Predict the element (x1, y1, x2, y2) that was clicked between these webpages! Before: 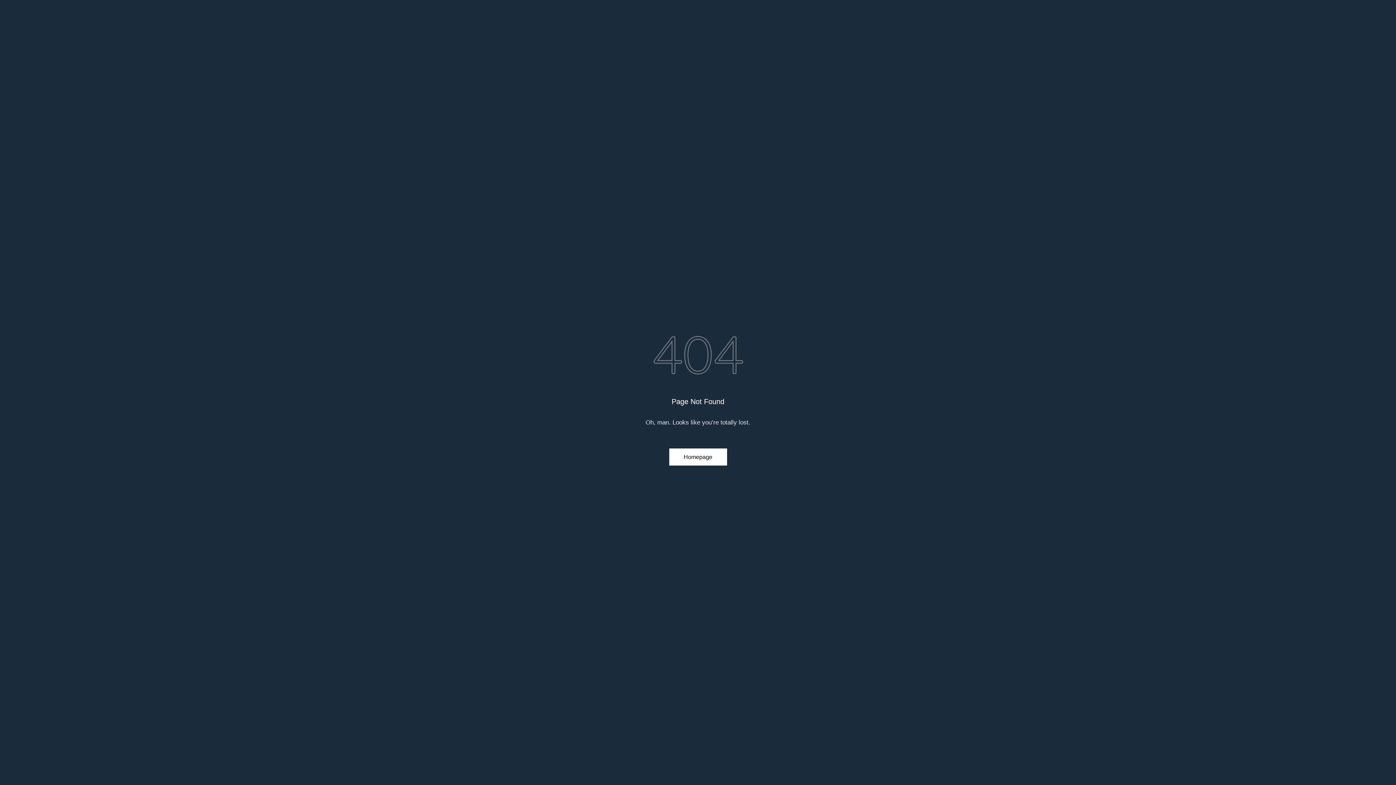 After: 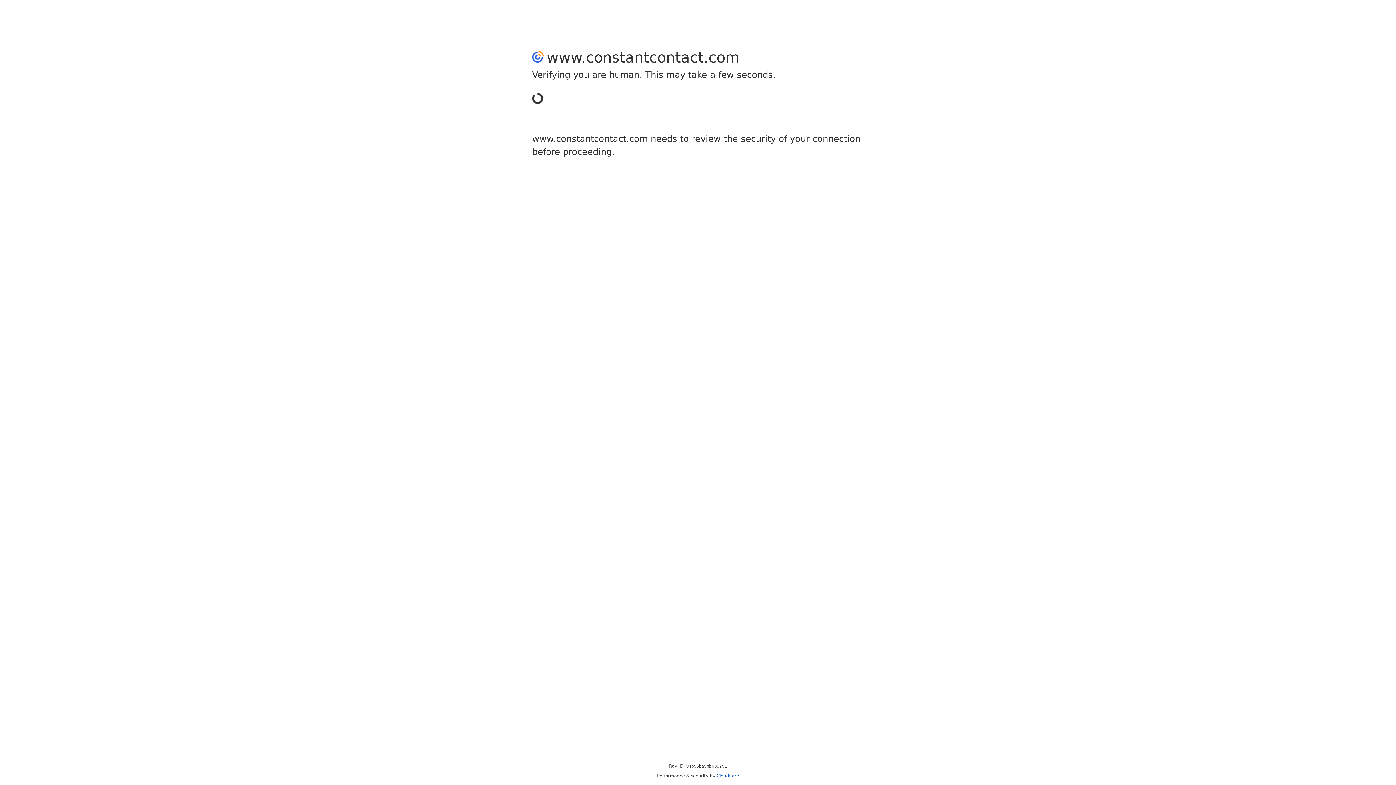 Action: bbox: (669, 448, 727, 465) label: Homepage